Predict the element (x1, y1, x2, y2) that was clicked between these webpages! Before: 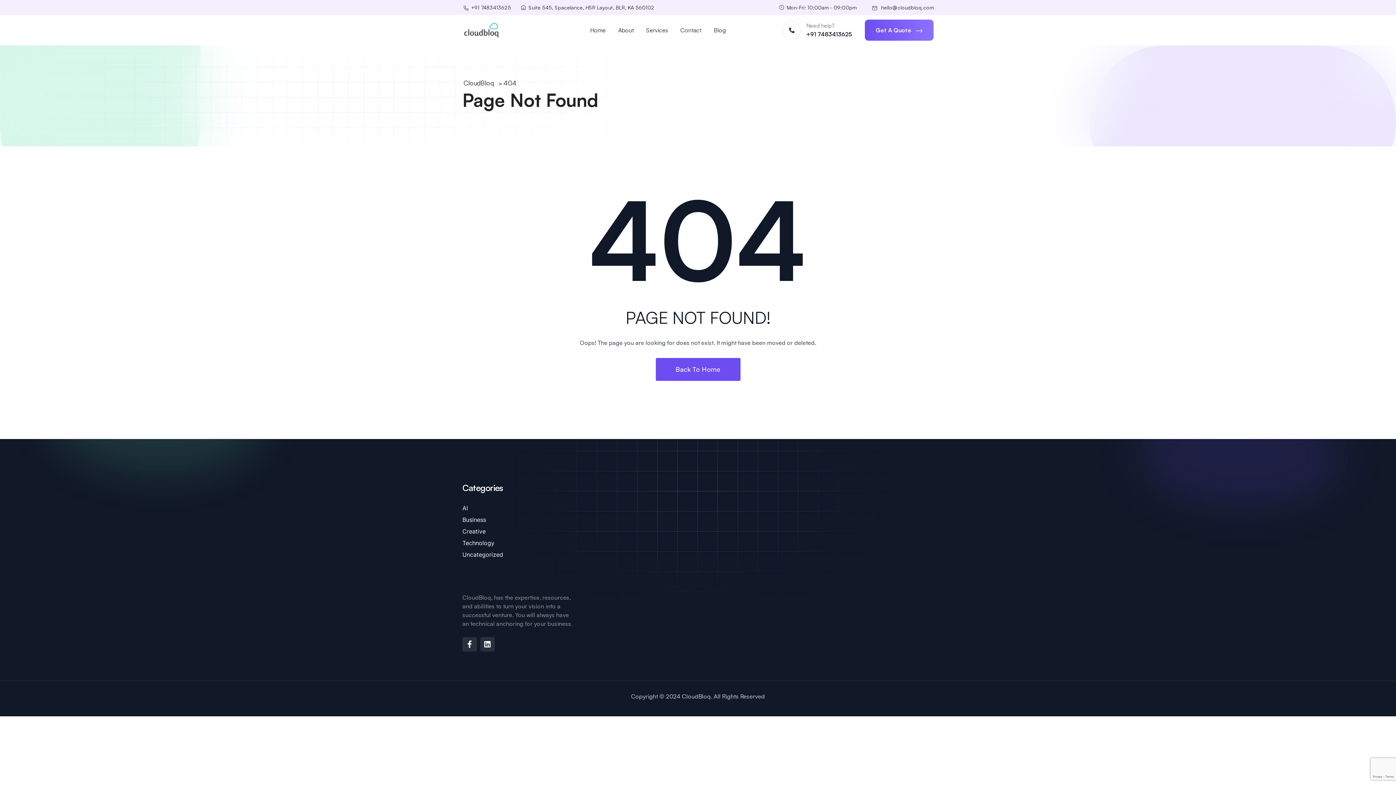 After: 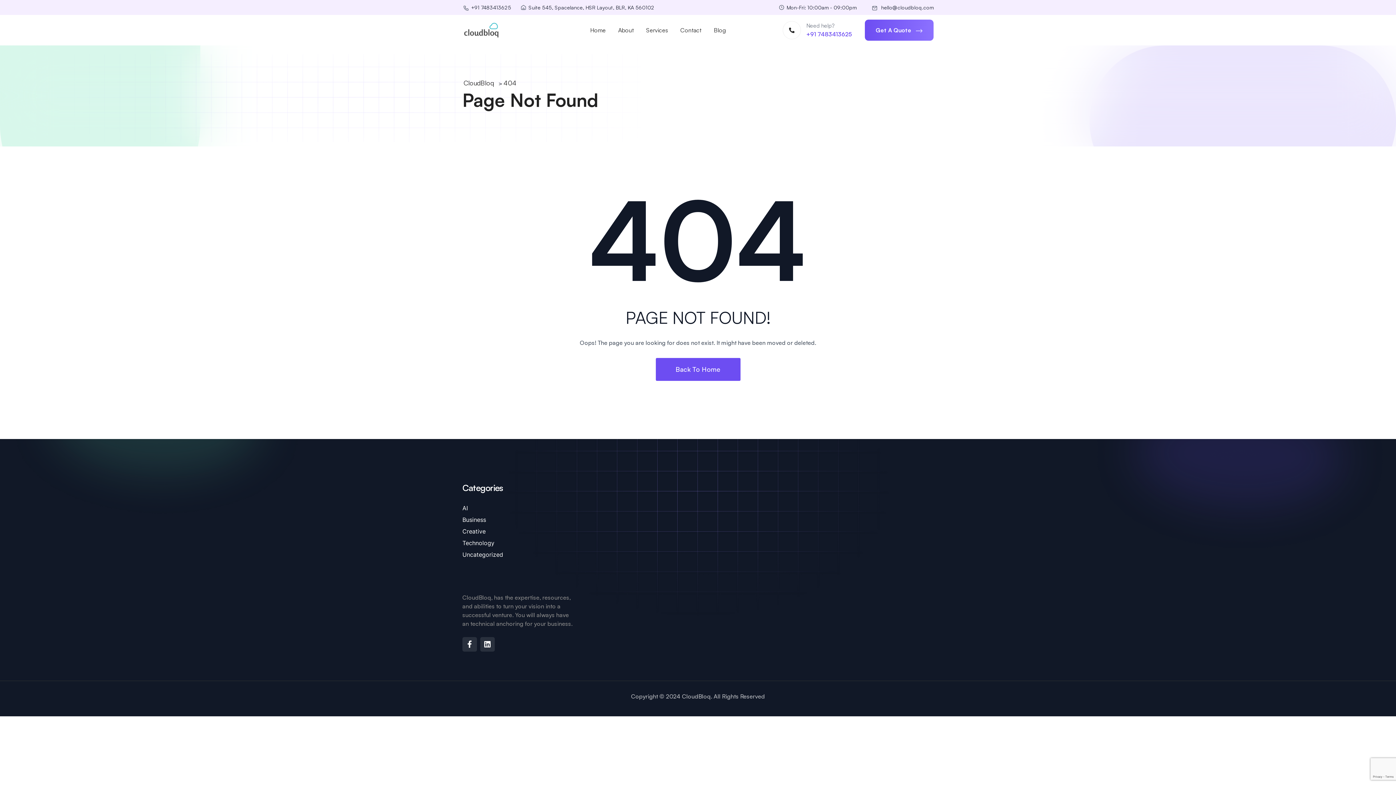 Action: label: +91 7483413625 bbox: (806, 30, 852, 37)